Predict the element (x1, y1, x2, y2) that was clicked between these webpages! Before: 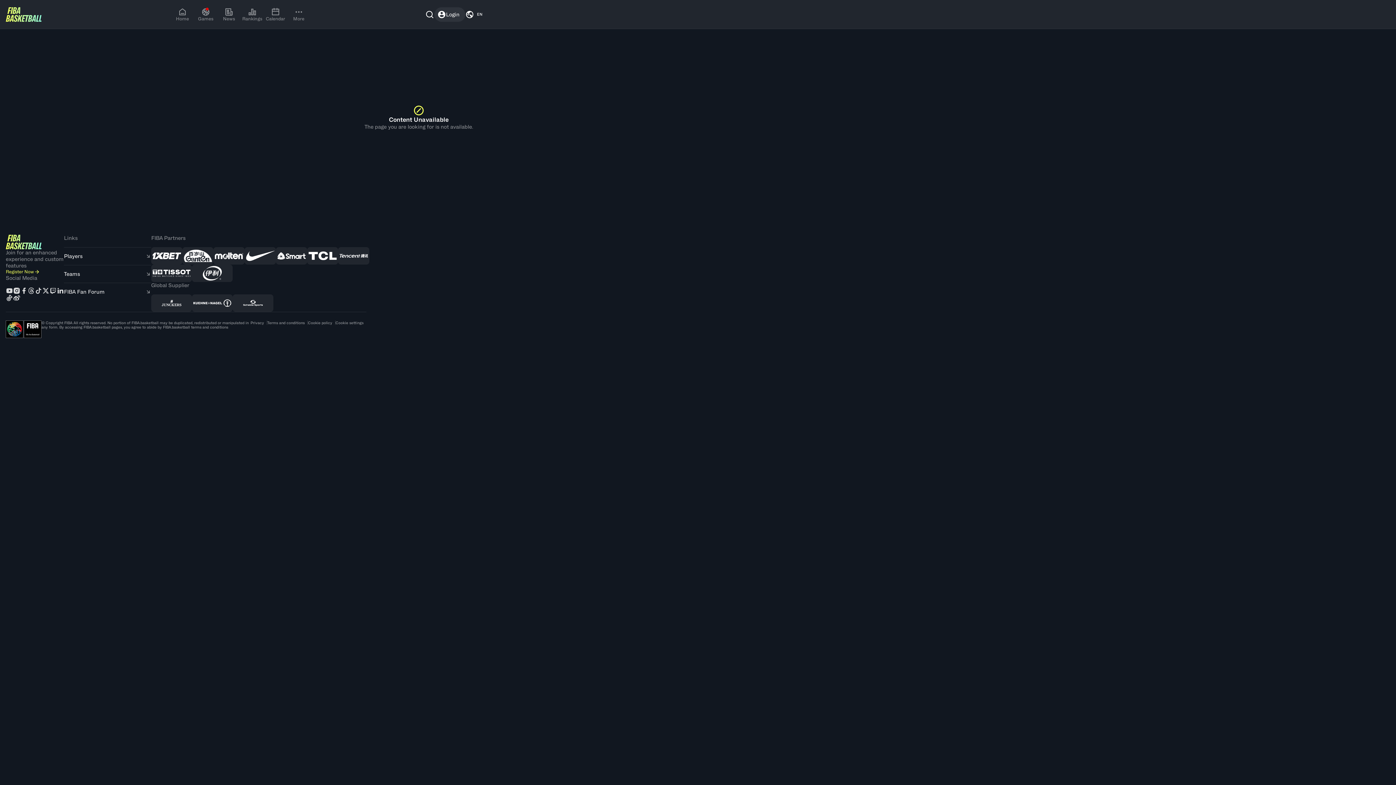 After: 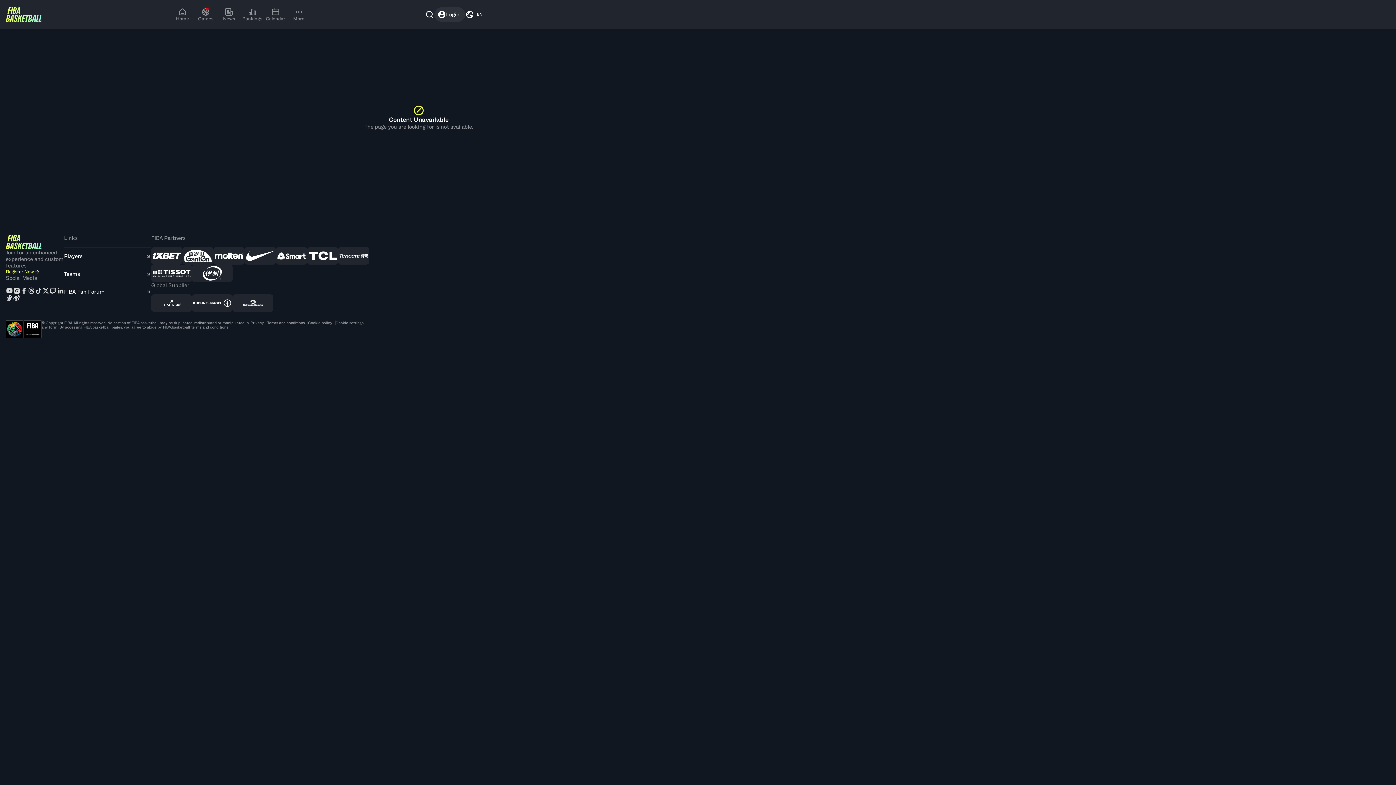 Action: label: Kuehne + Nagel bbox: (192, 294, 232, 312)